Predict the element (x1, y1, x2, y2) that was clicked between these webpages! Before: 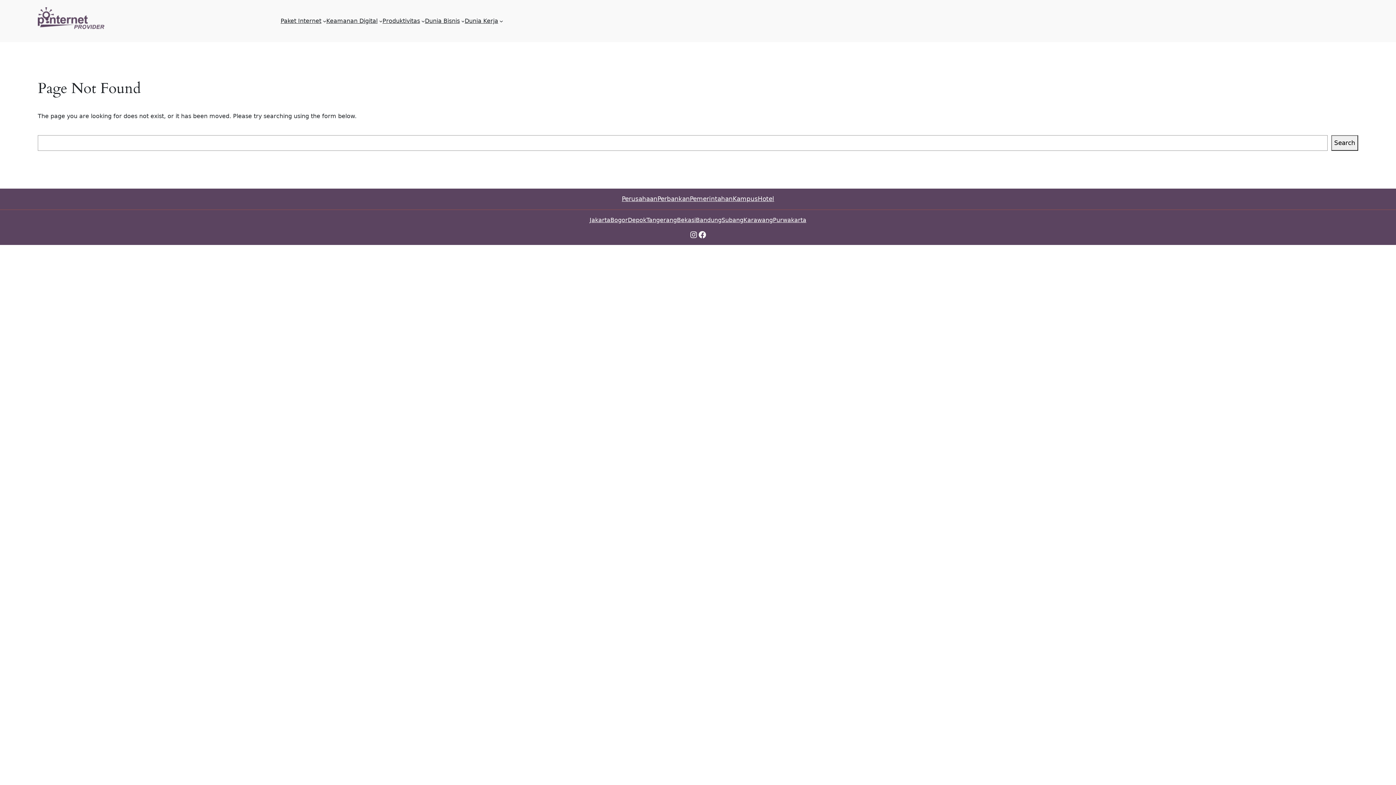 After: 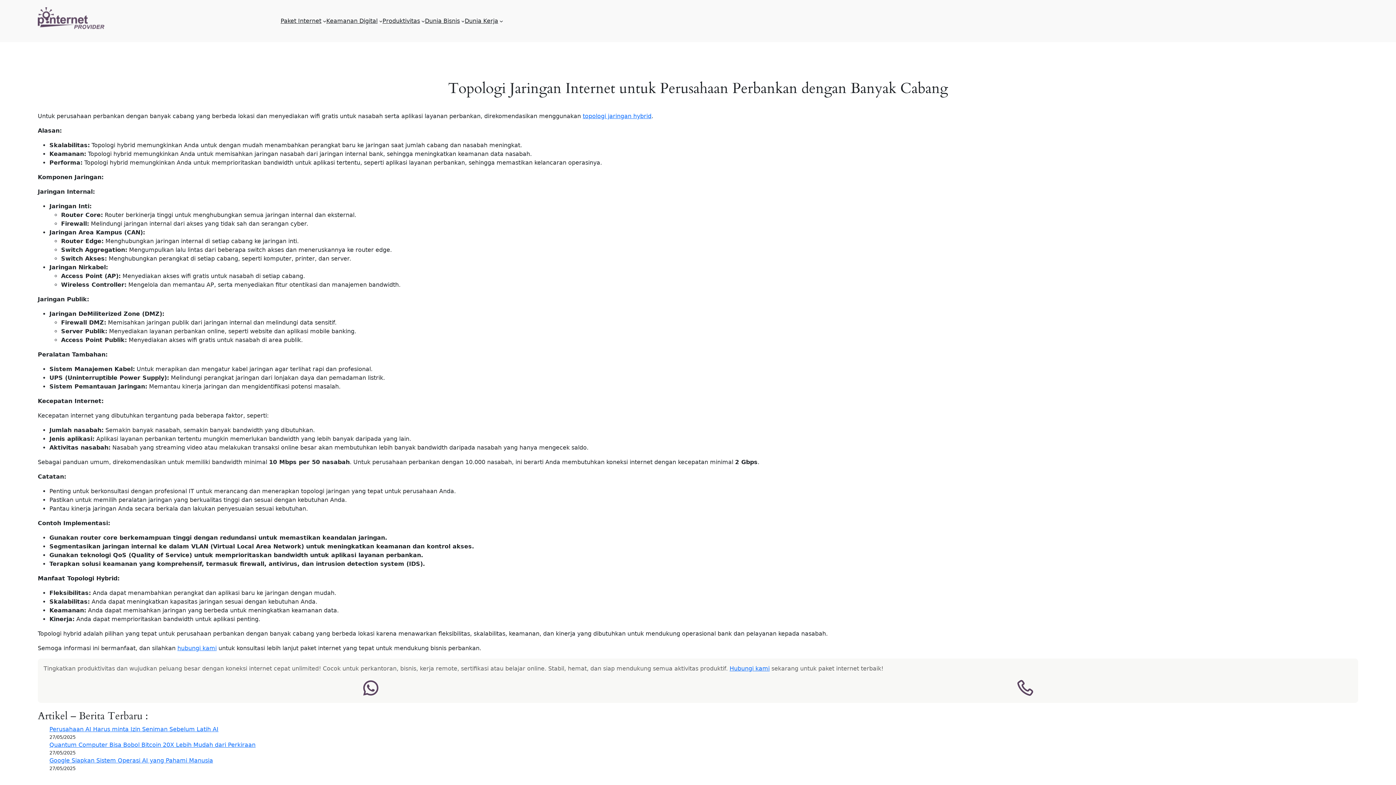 Action: bbox: (657, 194, 690, 203) label: Perbankan